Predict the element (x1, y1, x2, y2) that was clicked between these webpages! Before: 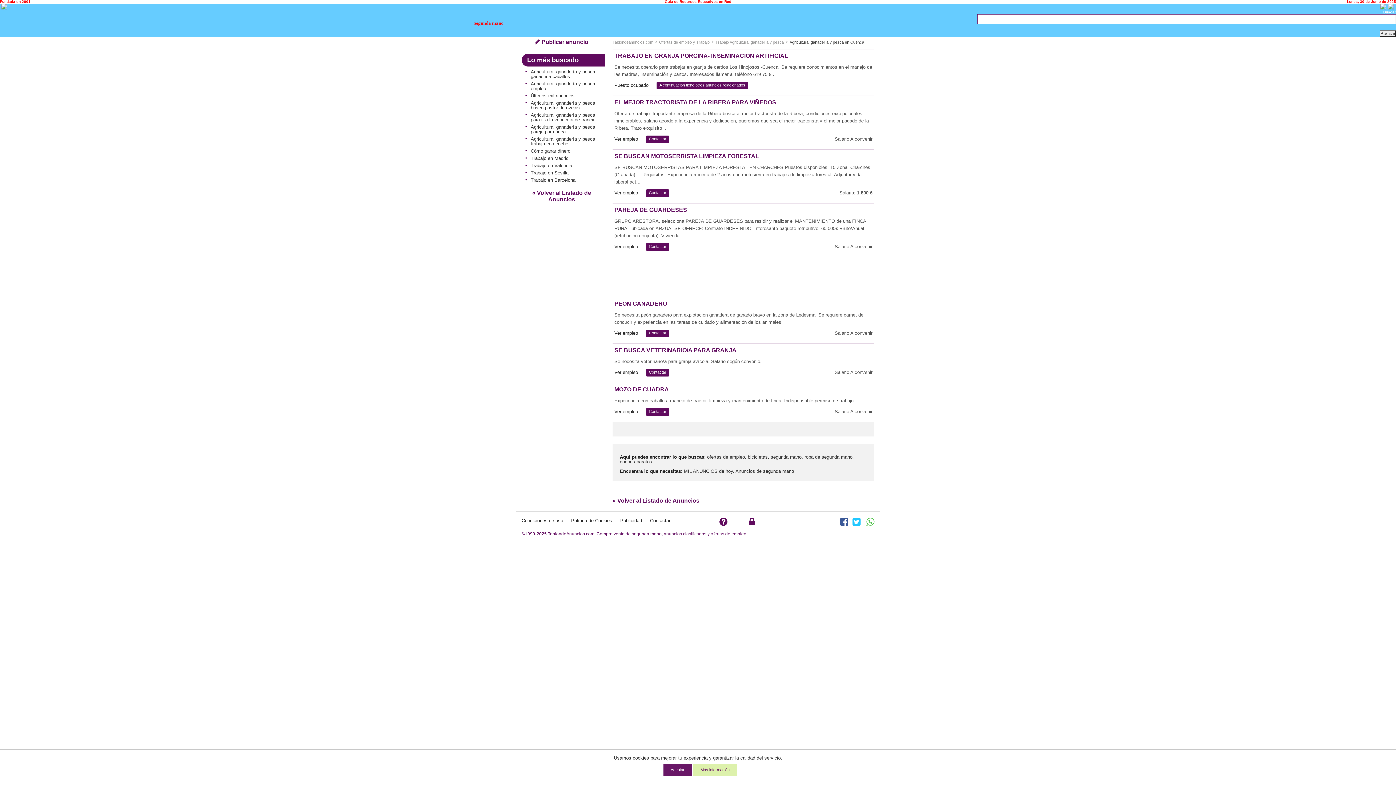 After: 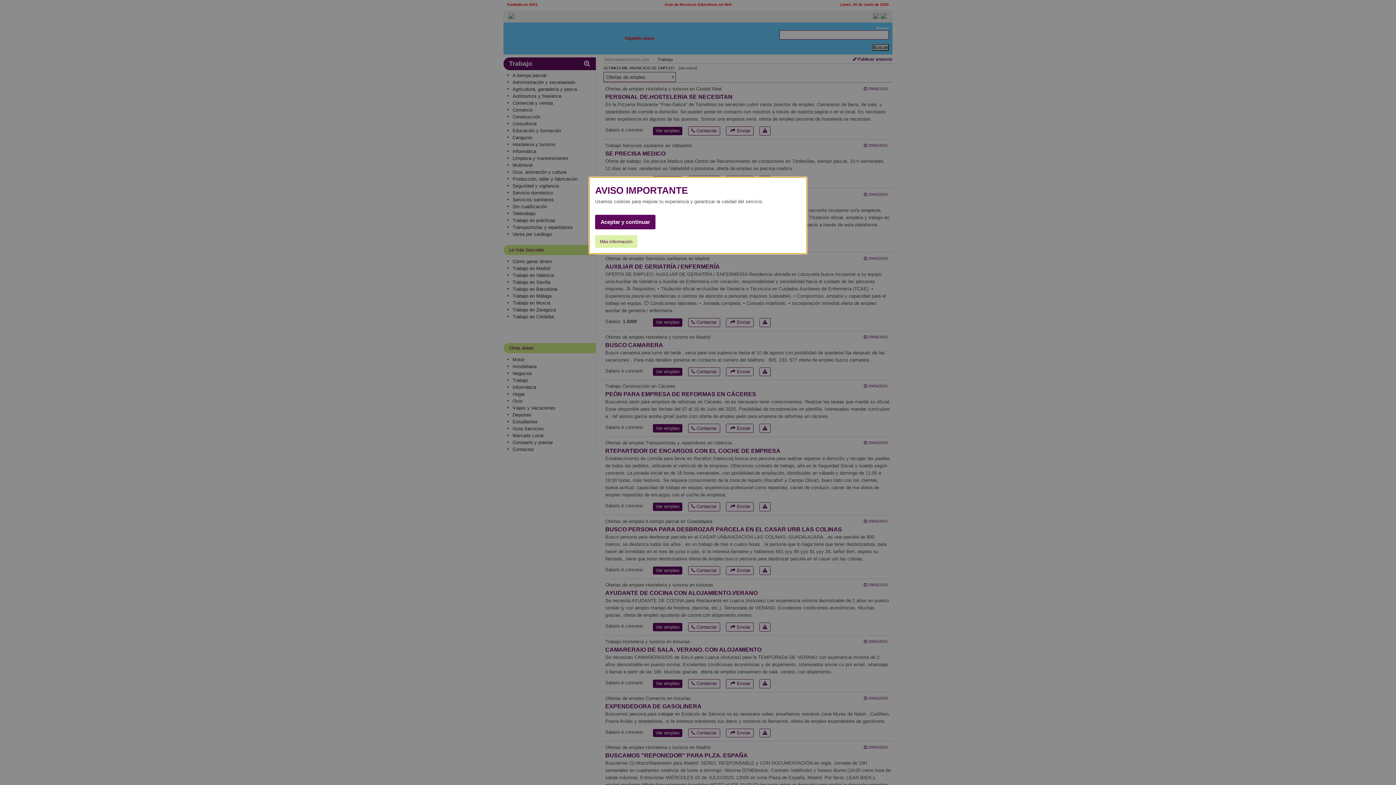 Action: bbox: (707, 454, 745, 460) label: ofertas de empleo